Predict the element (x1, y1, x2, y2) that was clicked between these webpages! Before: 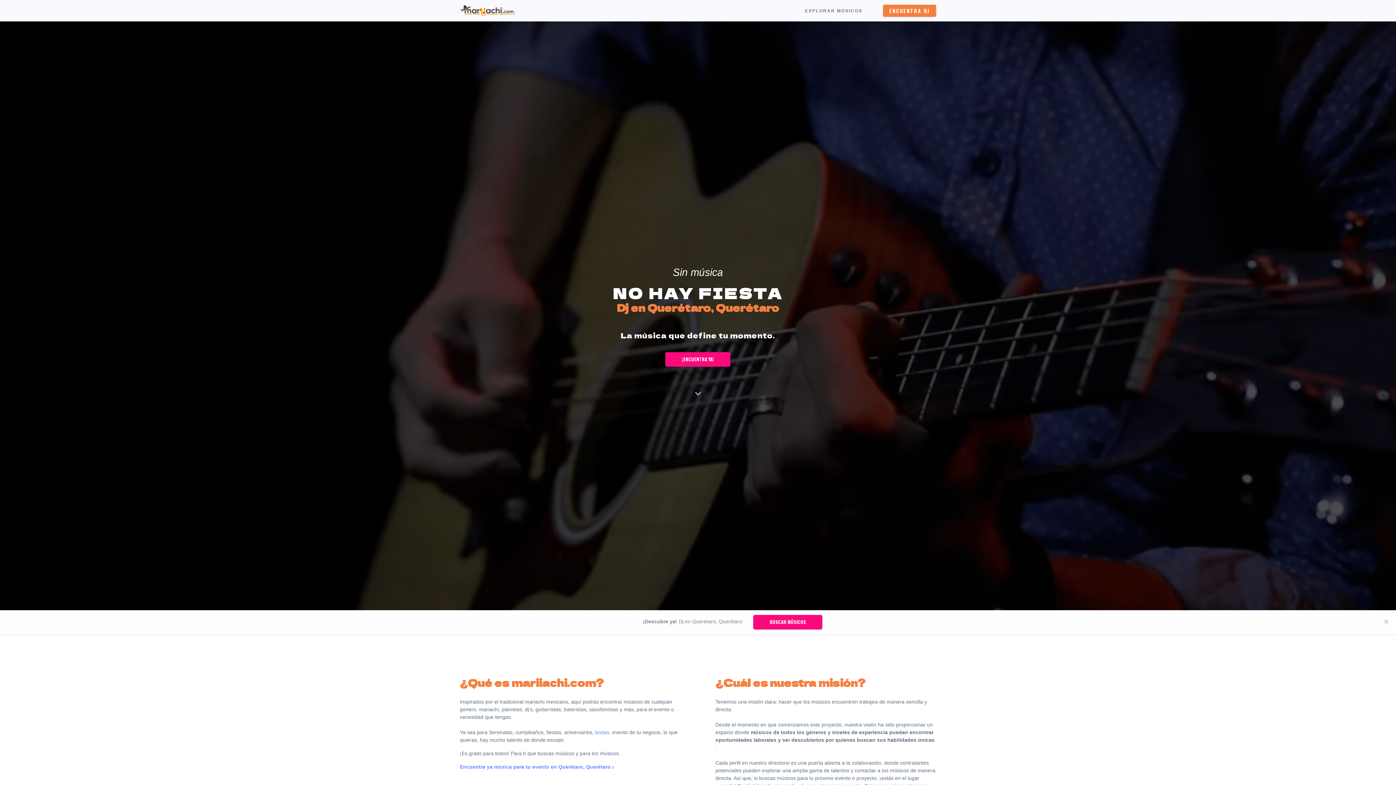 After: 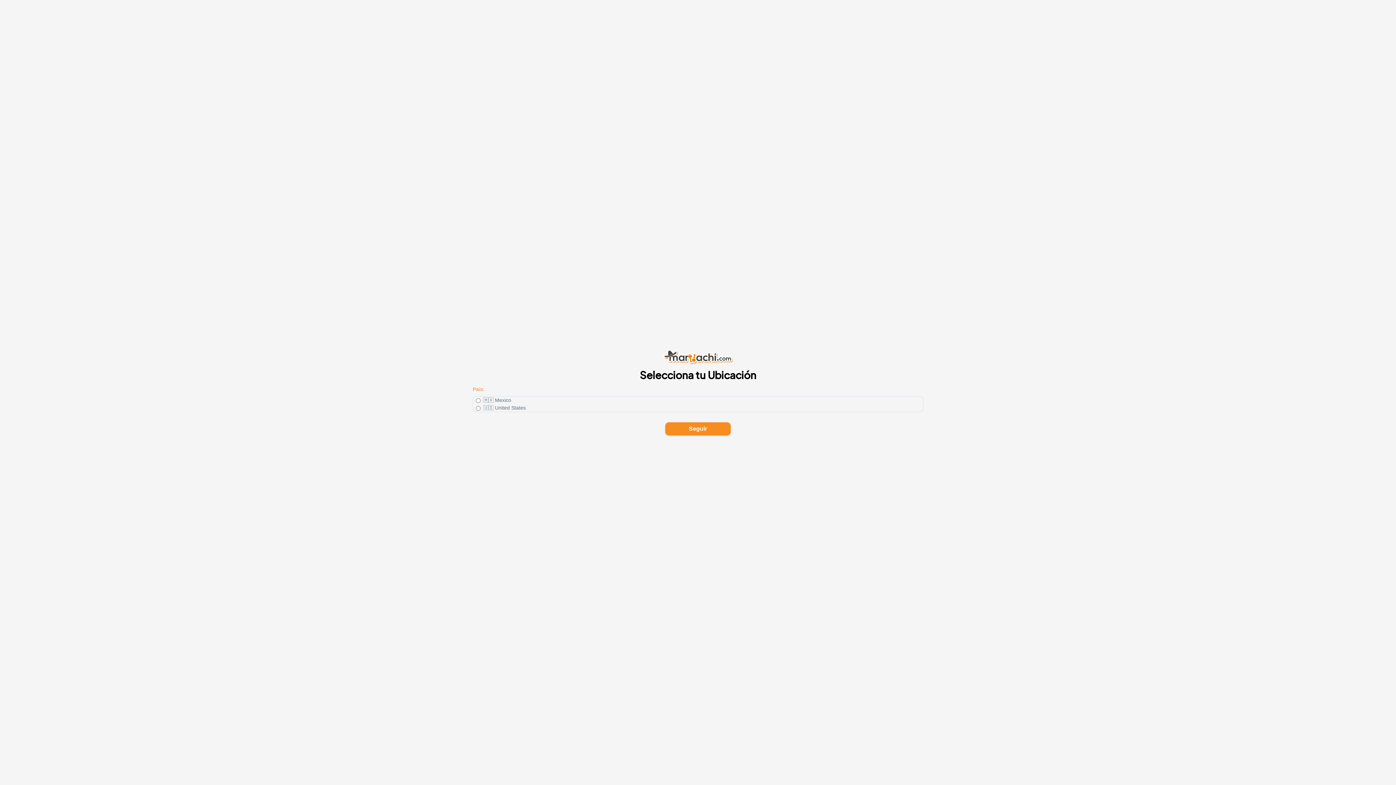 Action: label: BUSCAR MÚSICOS bbox: (753, 615, 822, 629)